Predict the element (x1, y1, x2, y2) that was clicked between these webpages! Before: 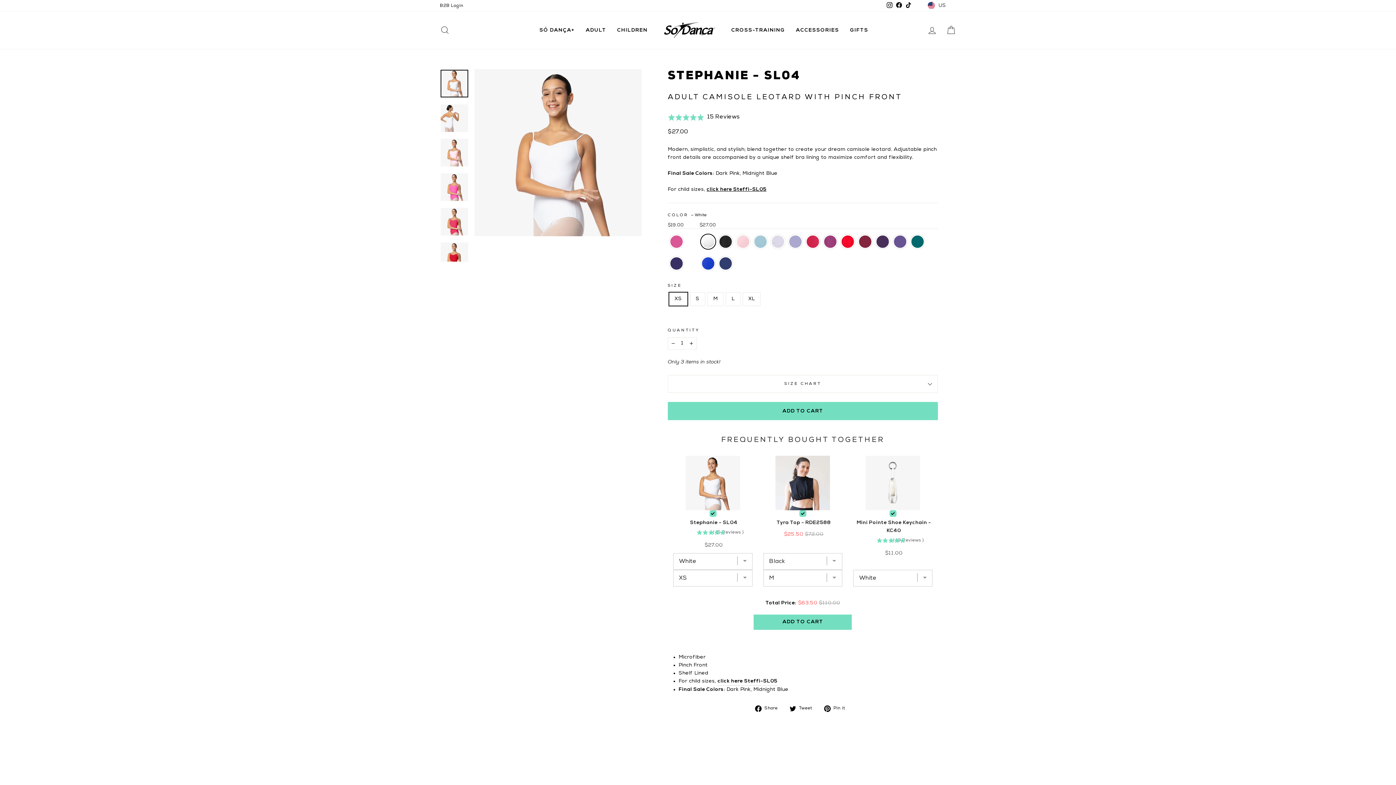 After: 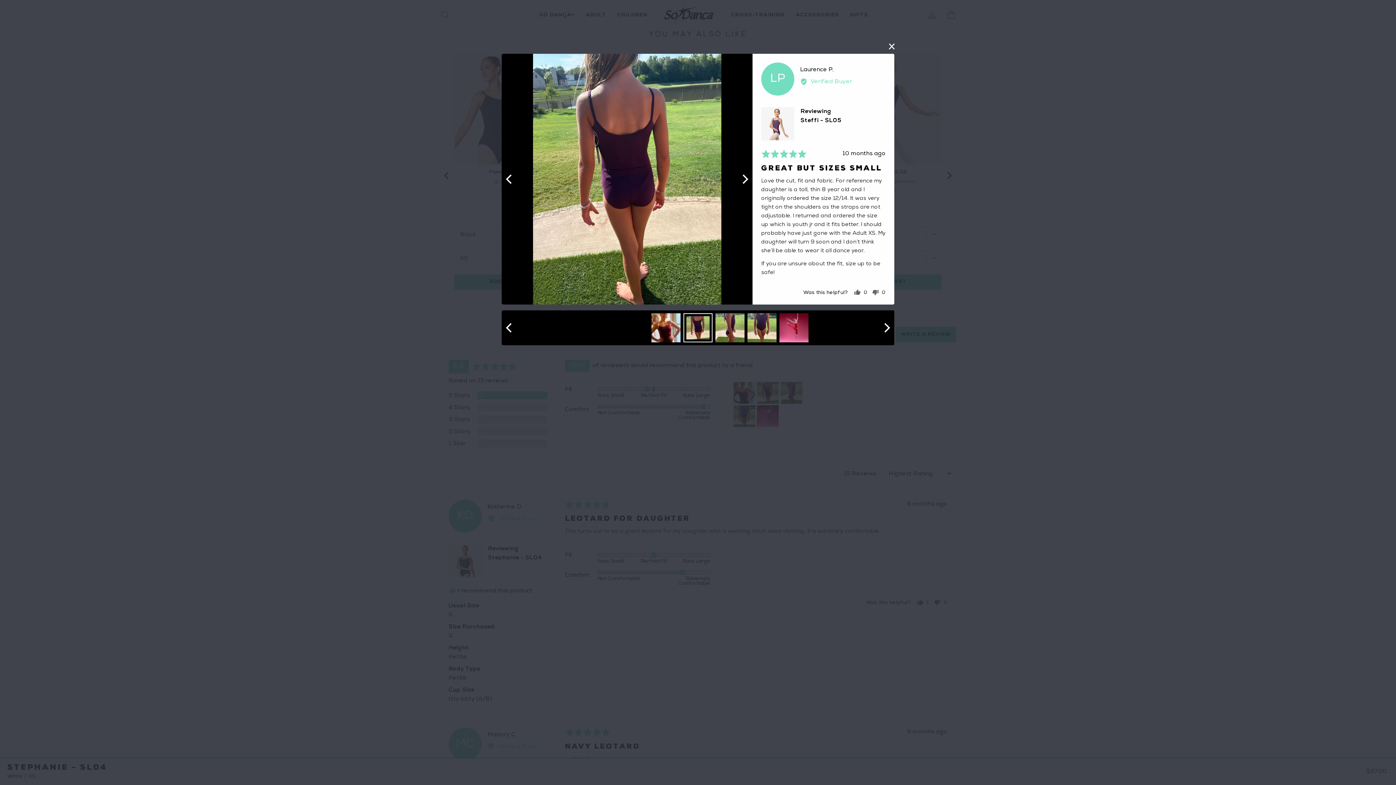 Action: bbox: (757, 619, 779, 640)